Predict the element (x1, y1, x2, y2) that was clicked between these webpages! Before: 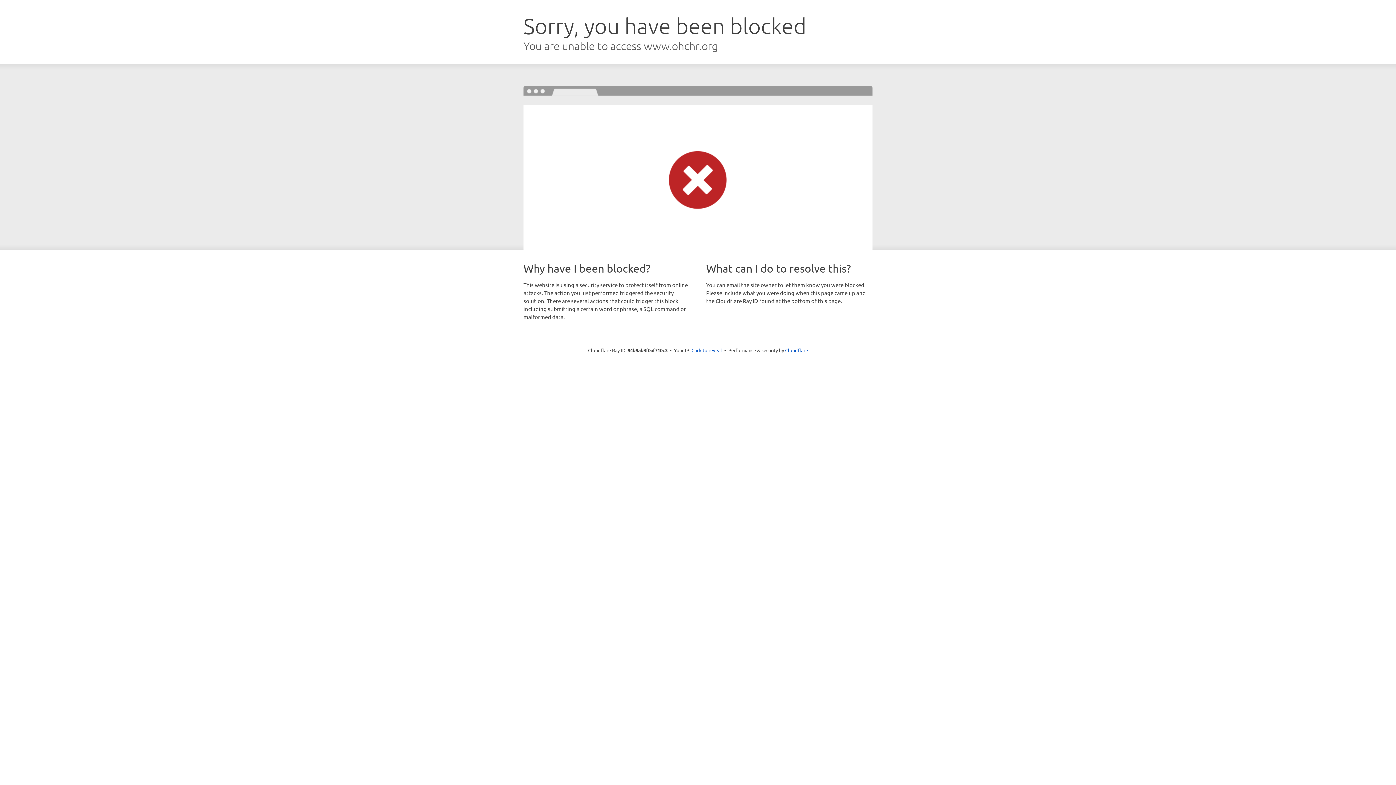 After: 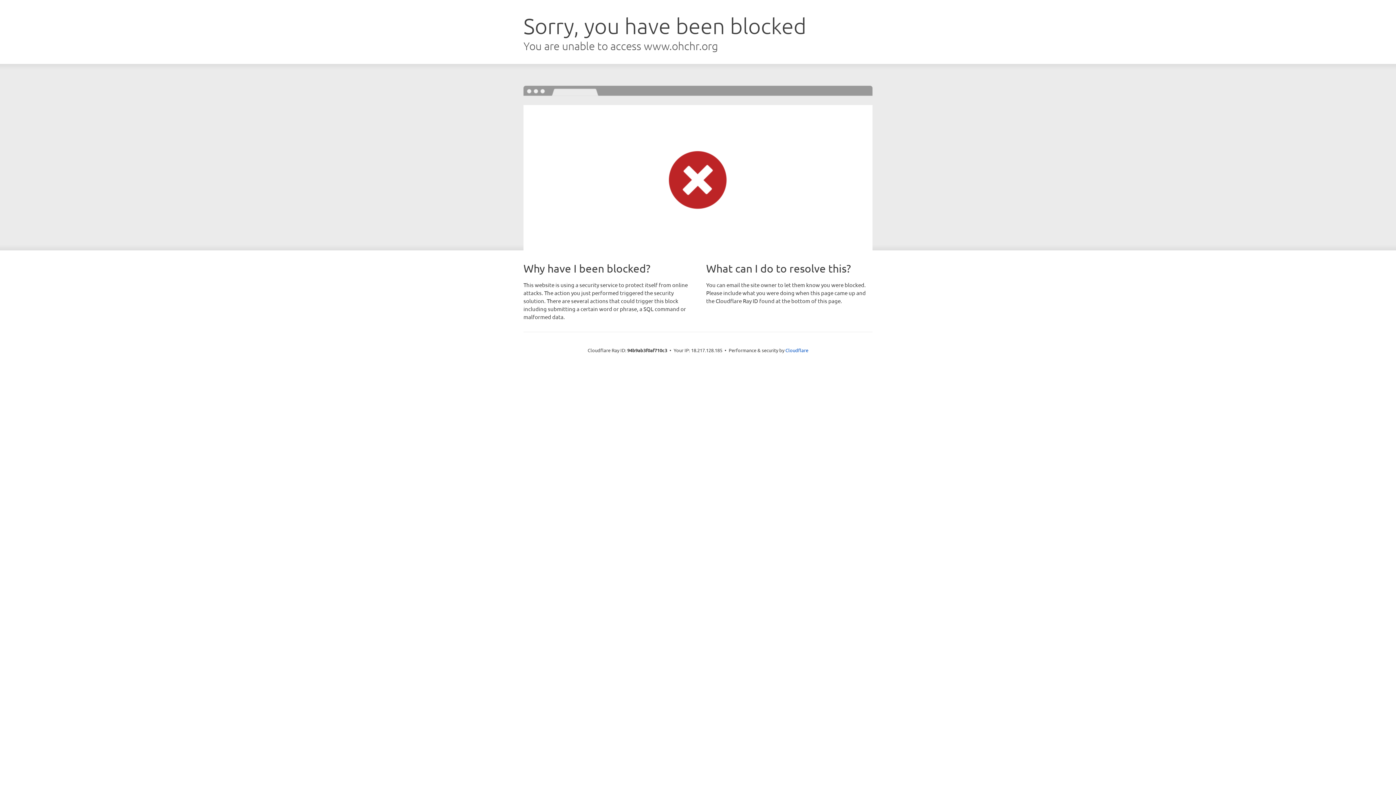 Action: bbox: (691, 346, 722, 353) label: Click to reveal